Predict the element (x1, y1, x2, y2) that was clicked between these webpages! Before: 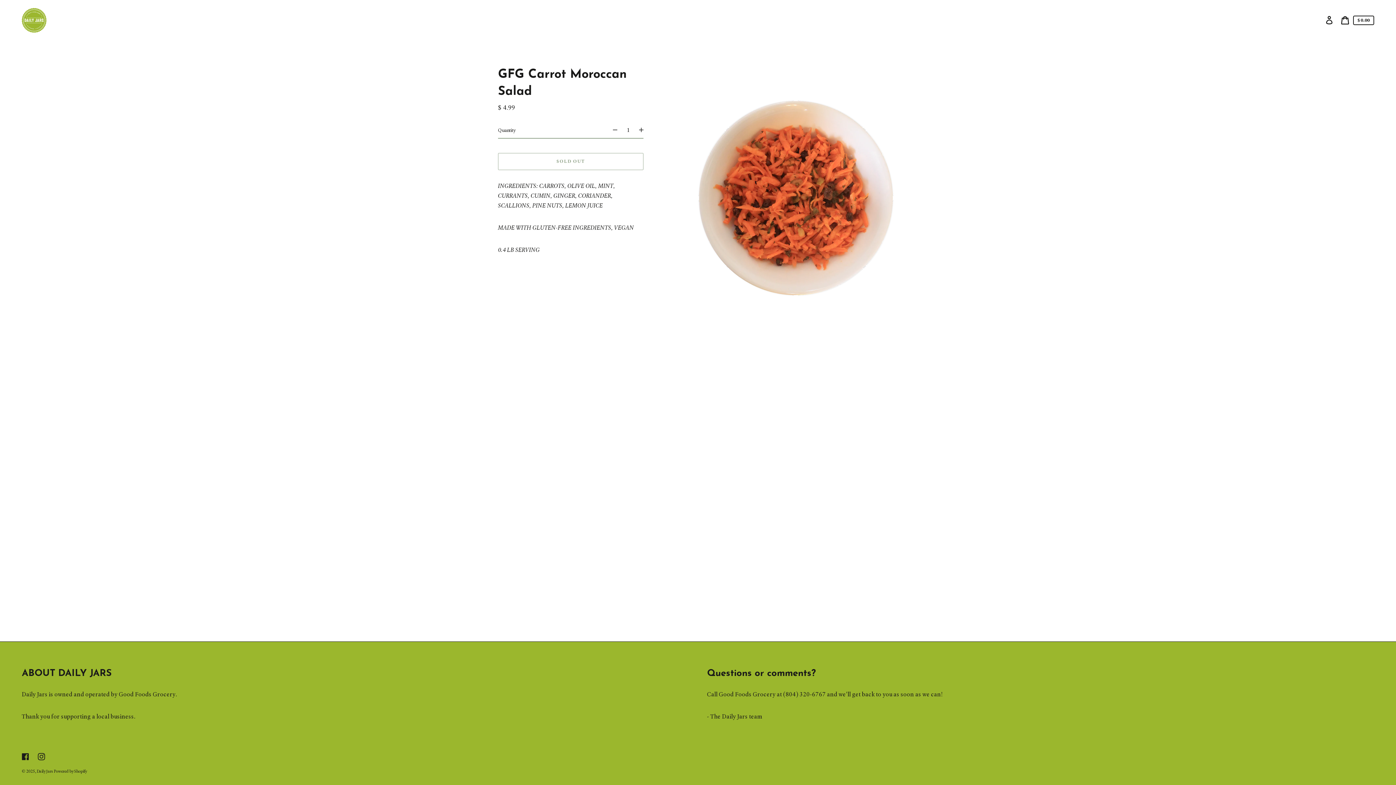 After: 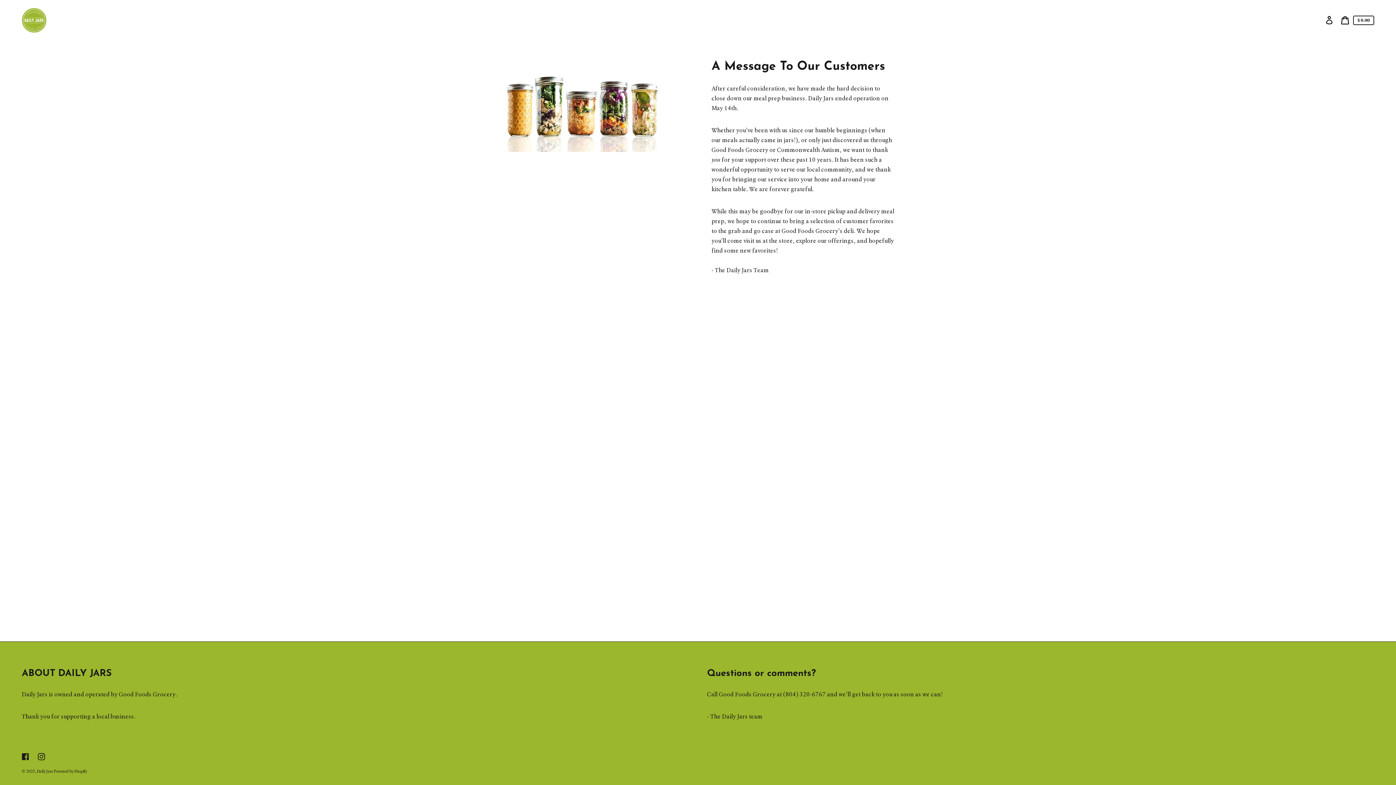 Action: bbox: (36, 768, 52, 774) label: Daily Jars